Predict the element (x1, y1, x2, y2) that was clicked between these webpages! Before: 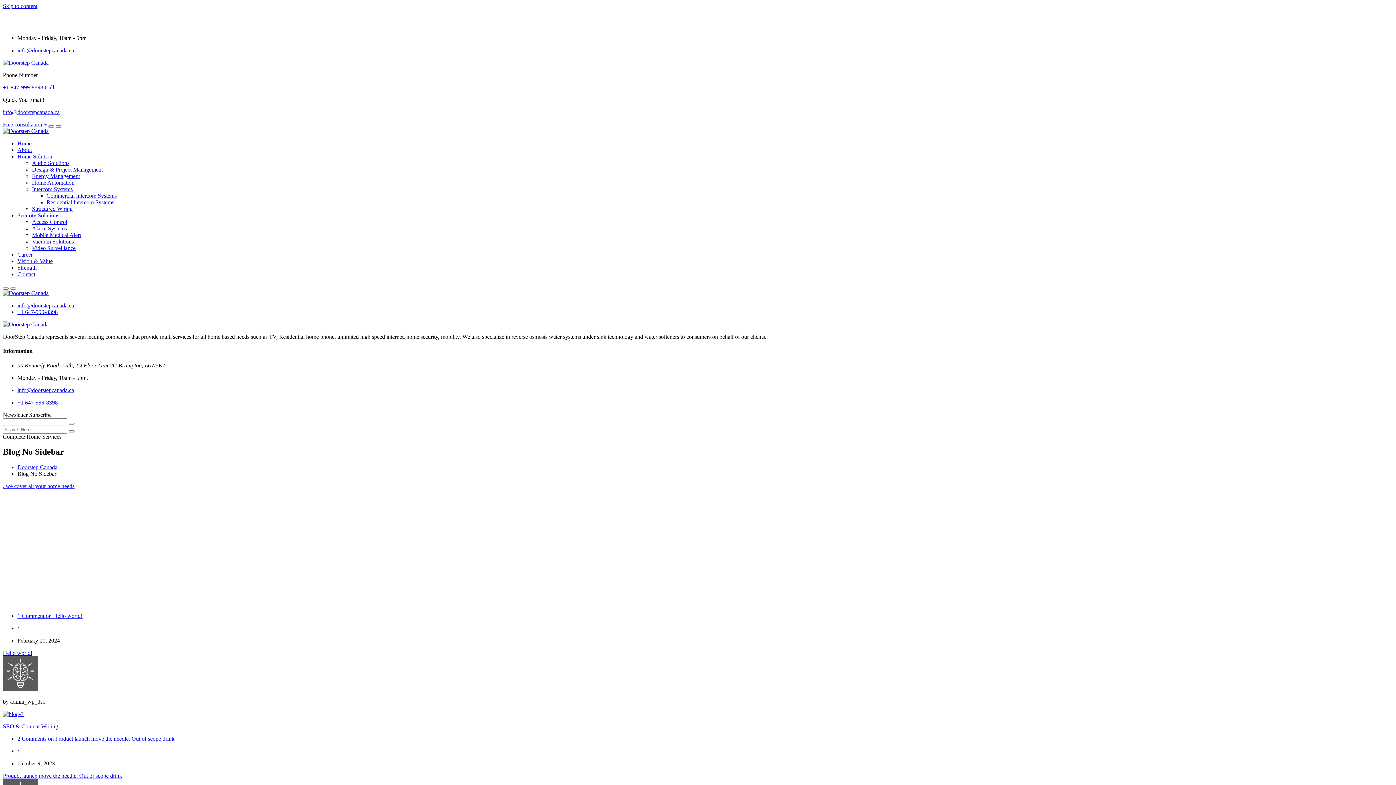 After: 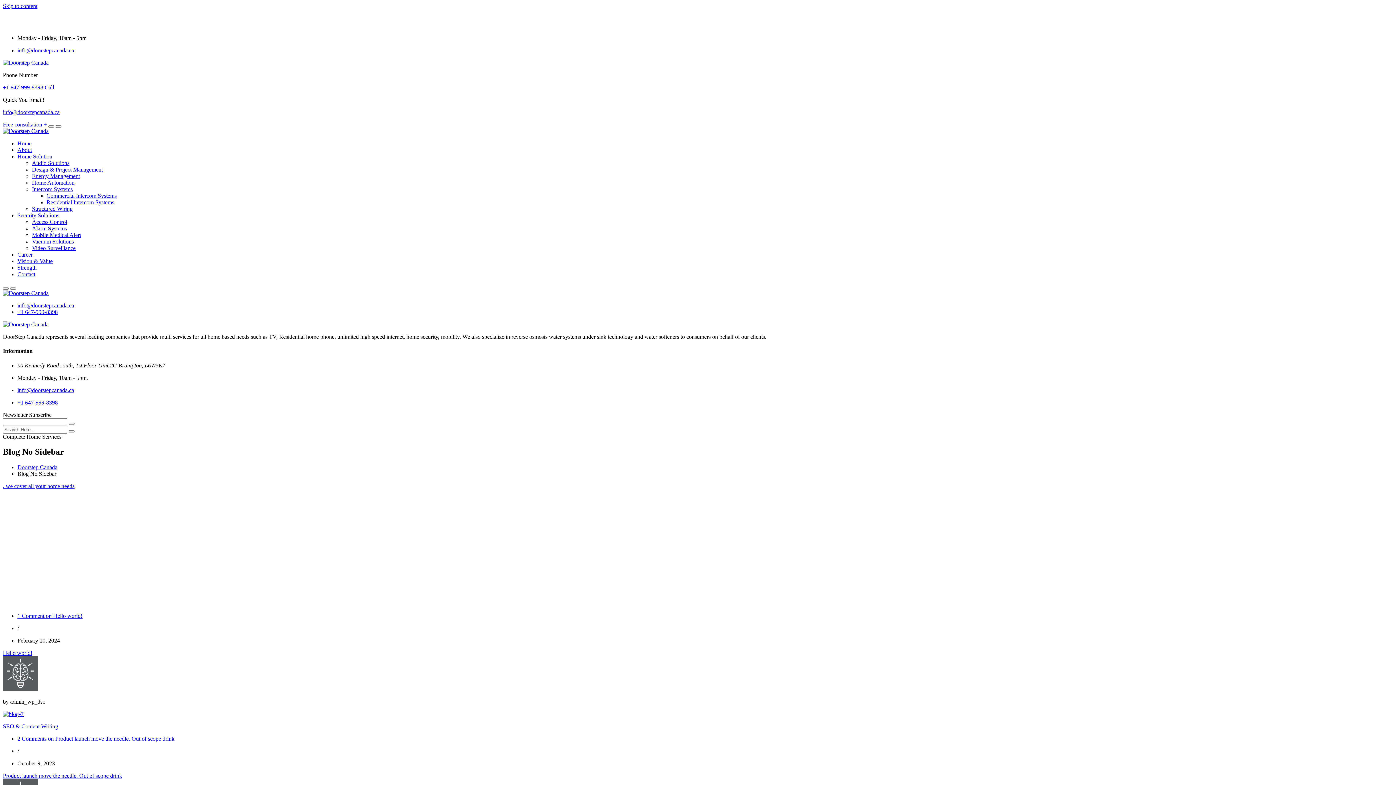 Action: bbox: (2, 109, 59, 115) label: info@doorstepcanada.ca